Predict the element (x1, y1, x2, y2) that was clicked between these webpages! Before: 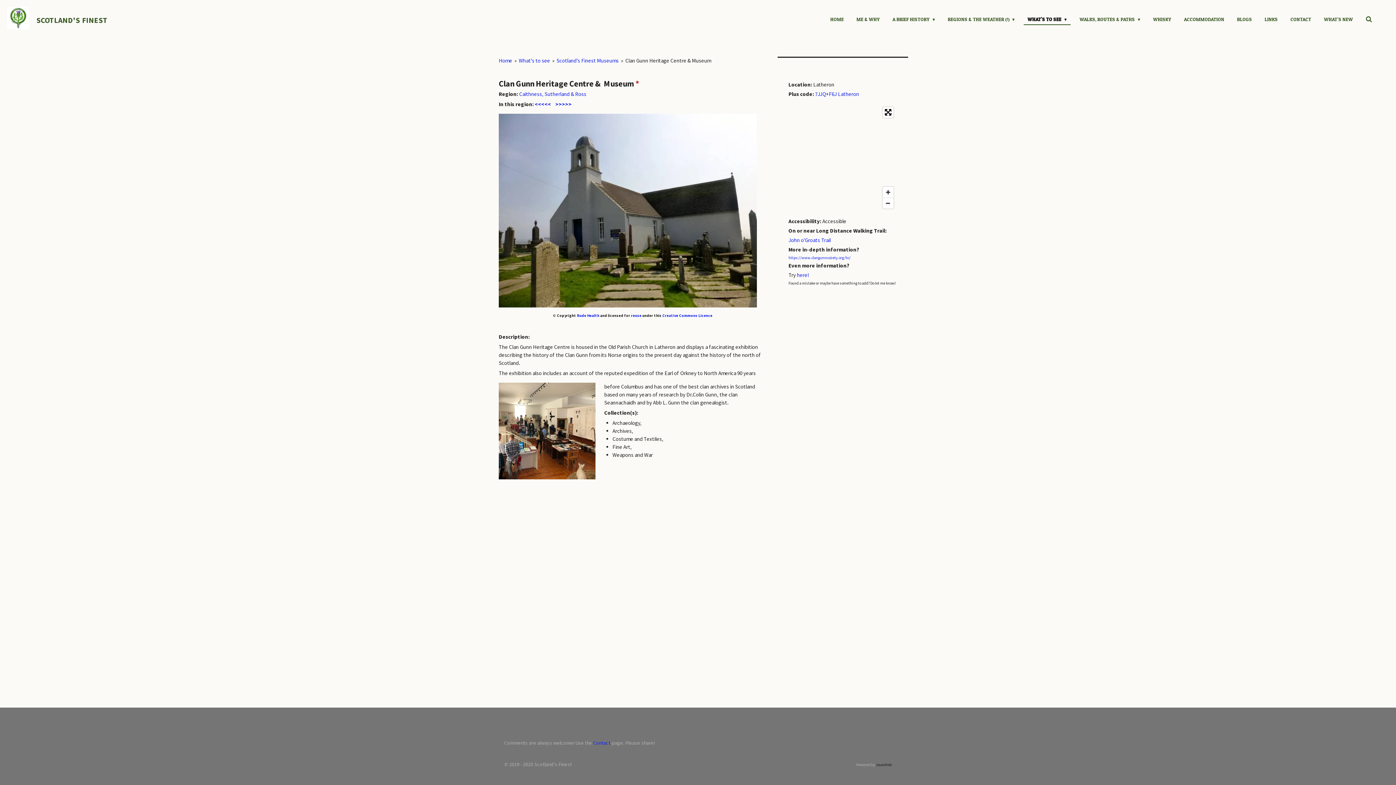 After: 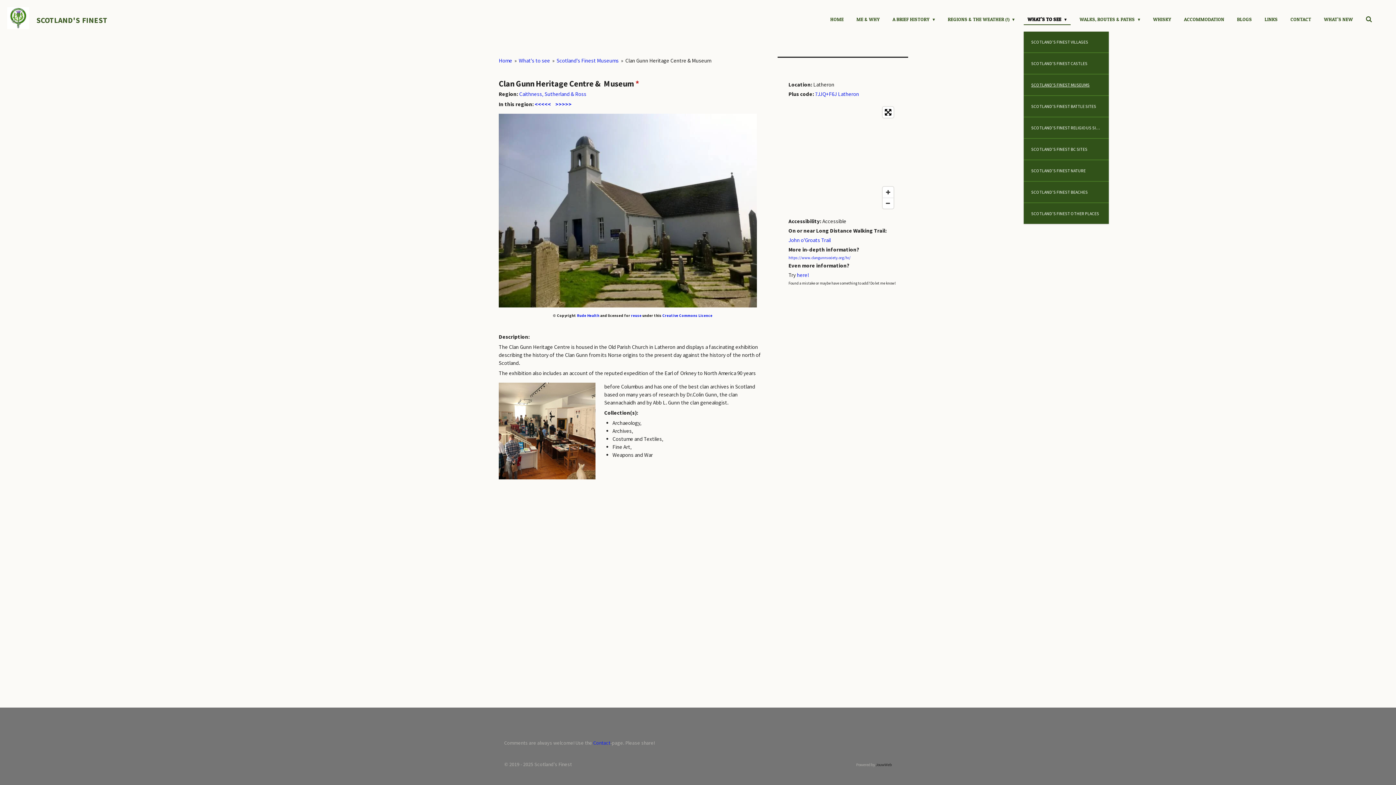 Action: bbox: (1024, 14, 1070, 24) label: WHAT'S TO SEE 